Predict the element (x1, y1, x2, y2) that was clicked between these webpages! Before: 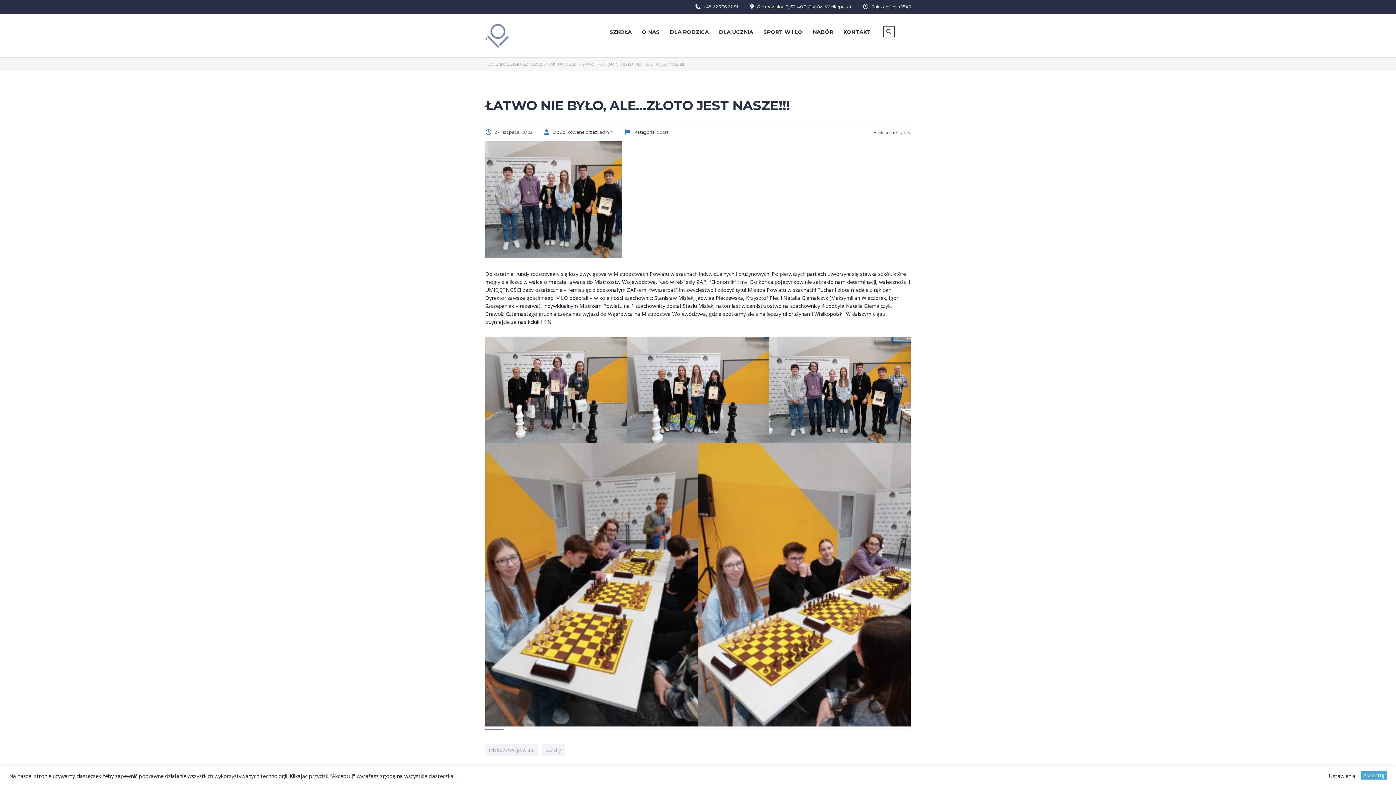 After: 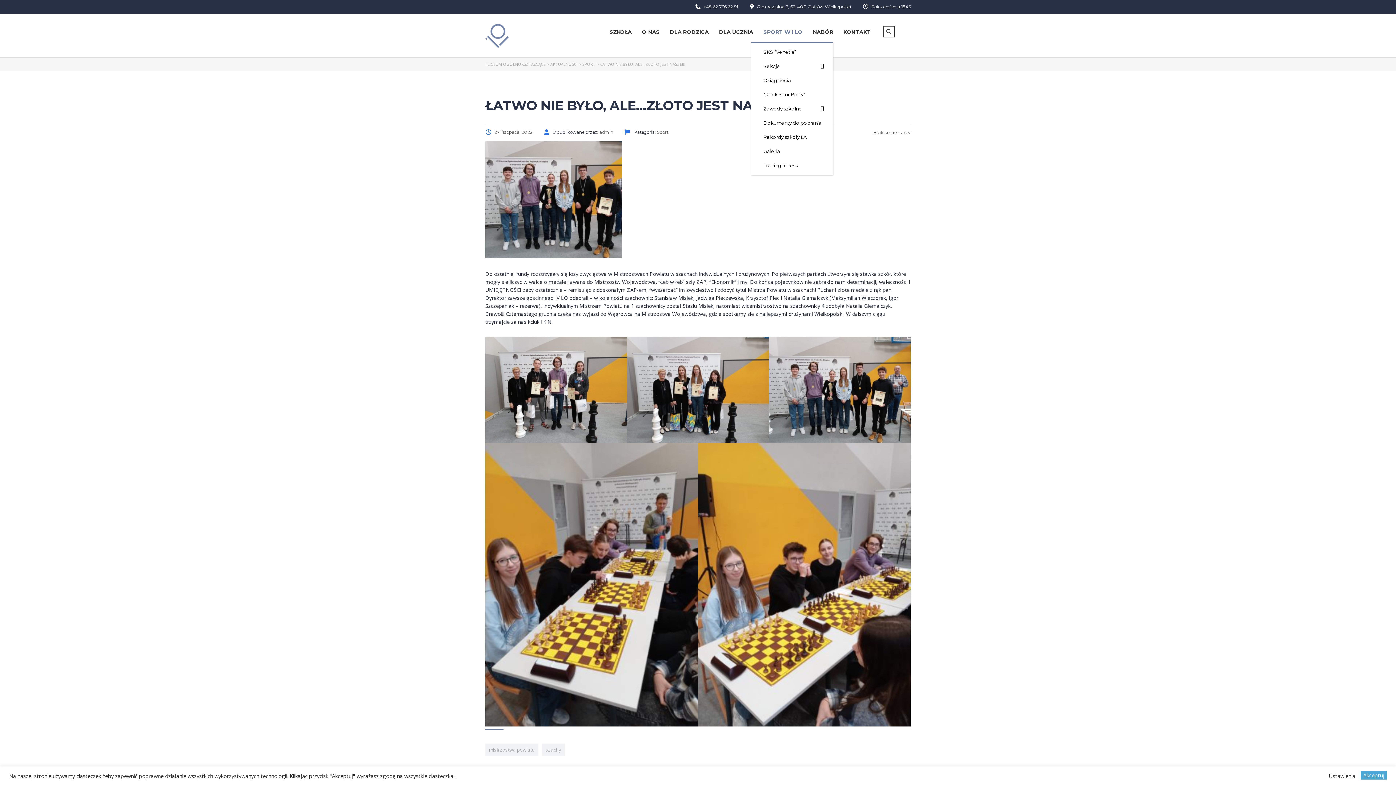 Action: label: SPORT W I LO bbox: (763, 25, 802, 38)